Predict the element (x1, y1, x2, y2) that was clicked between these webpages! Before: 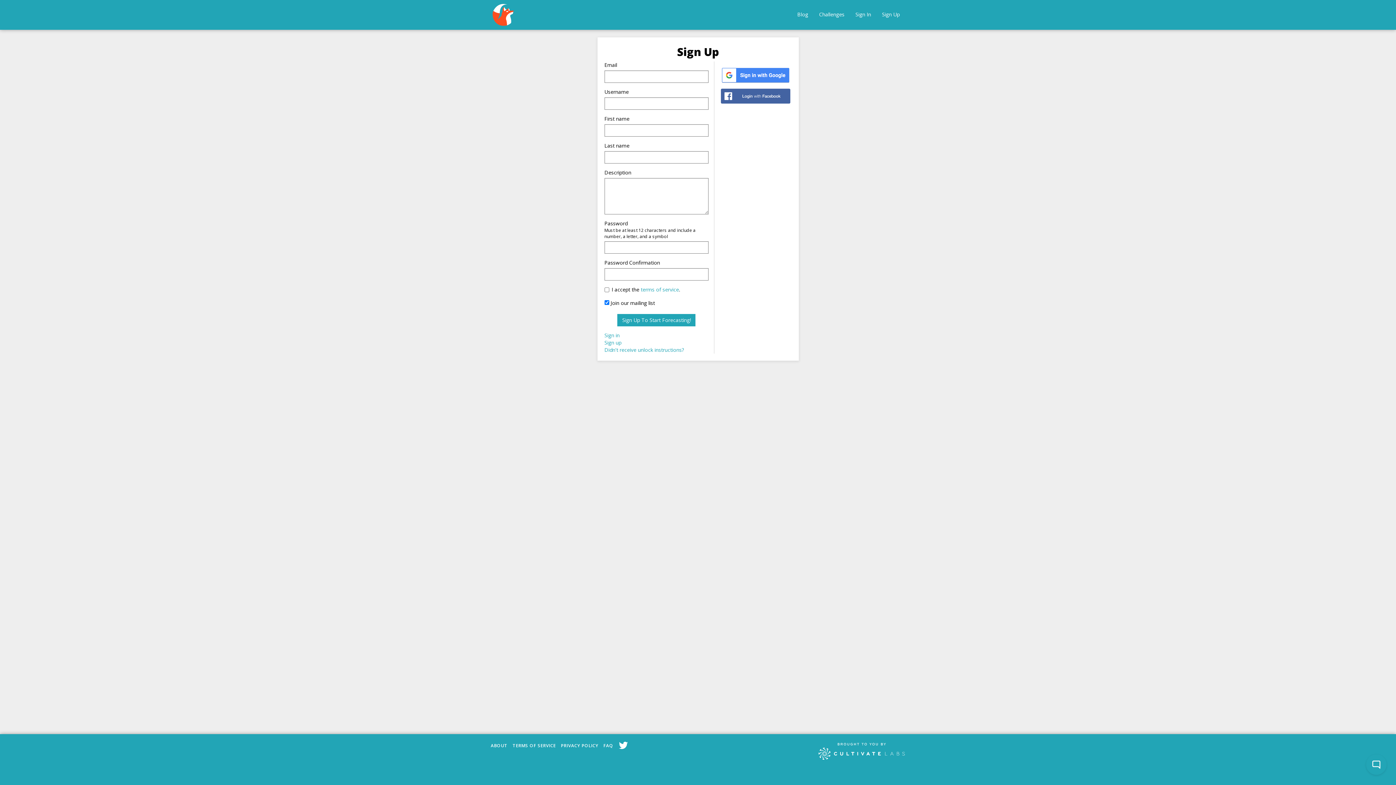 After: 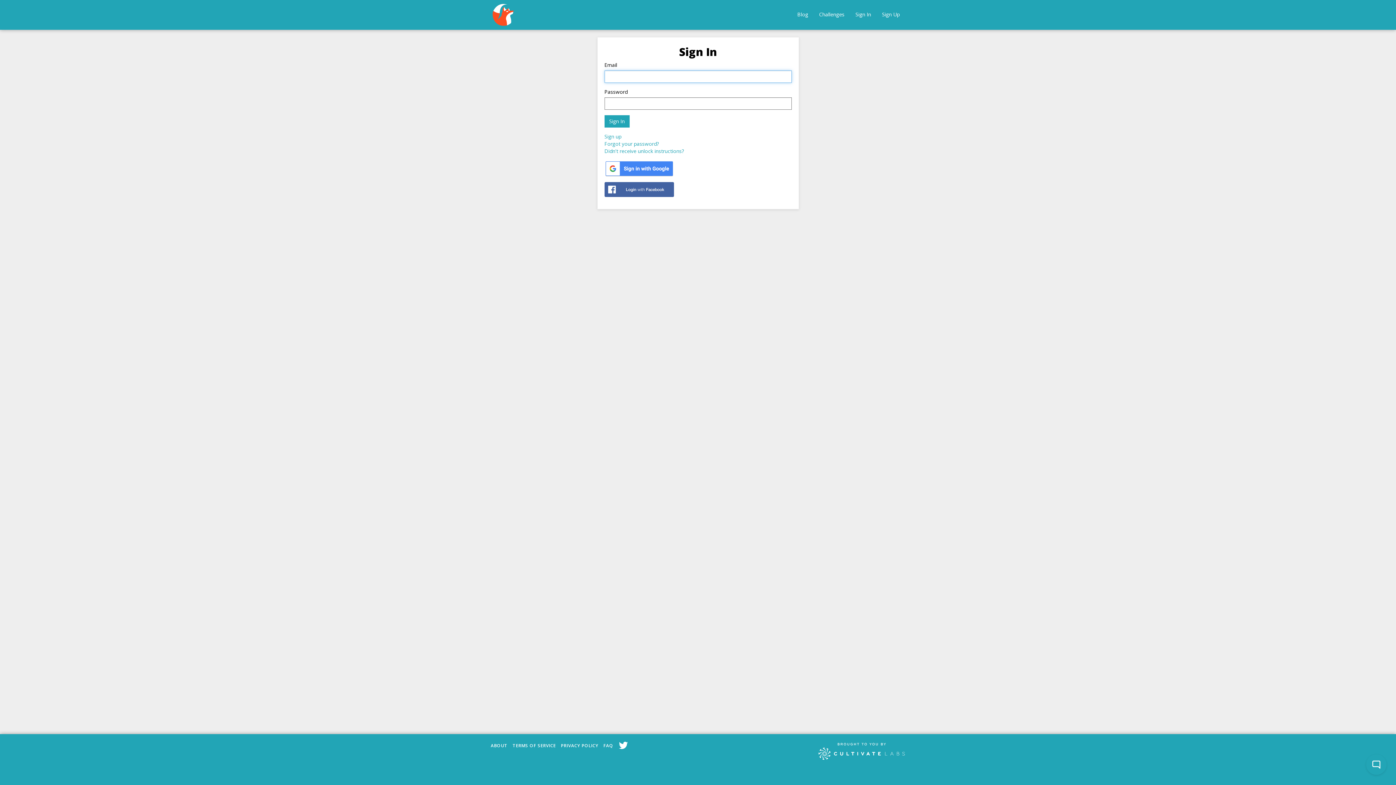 Action: label: Sign In bbox: (850, 9, 876, 19)